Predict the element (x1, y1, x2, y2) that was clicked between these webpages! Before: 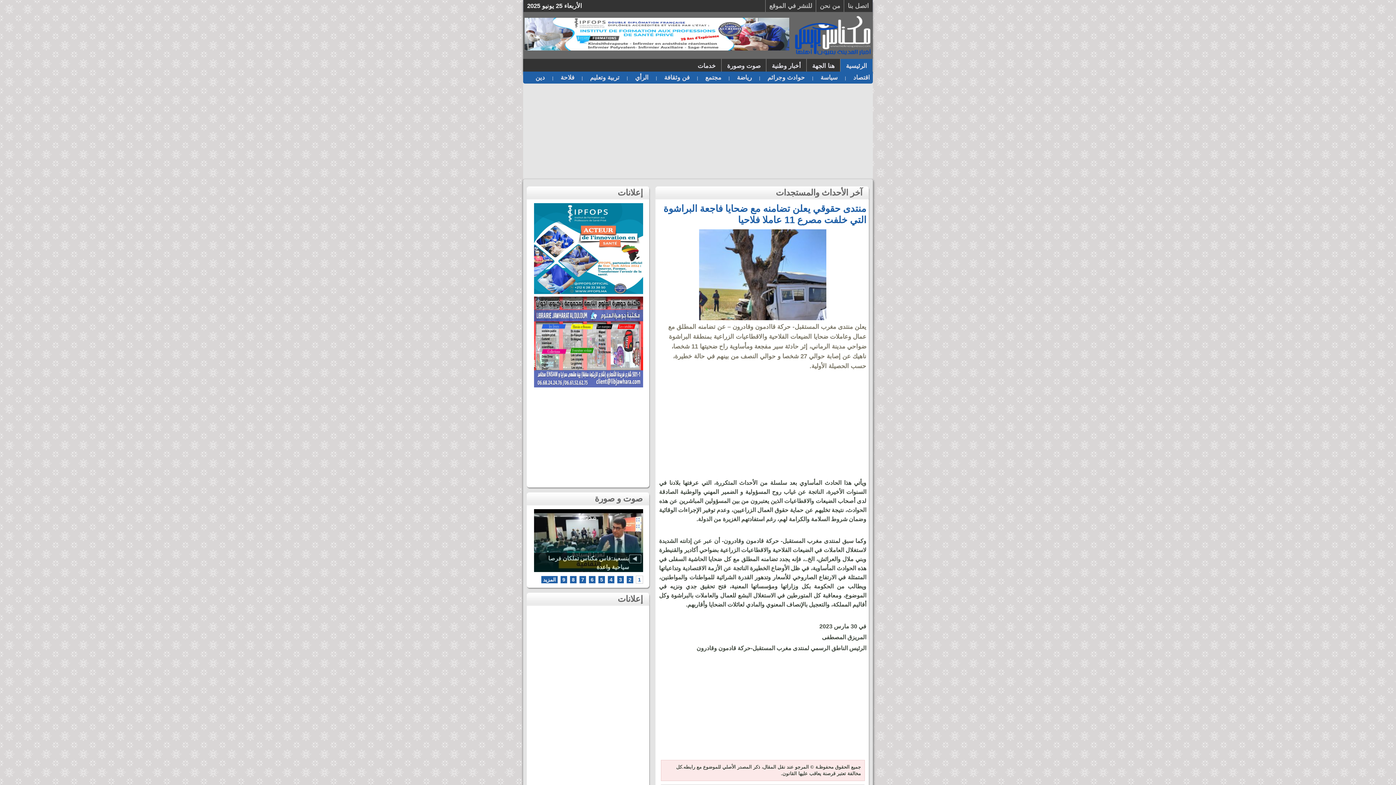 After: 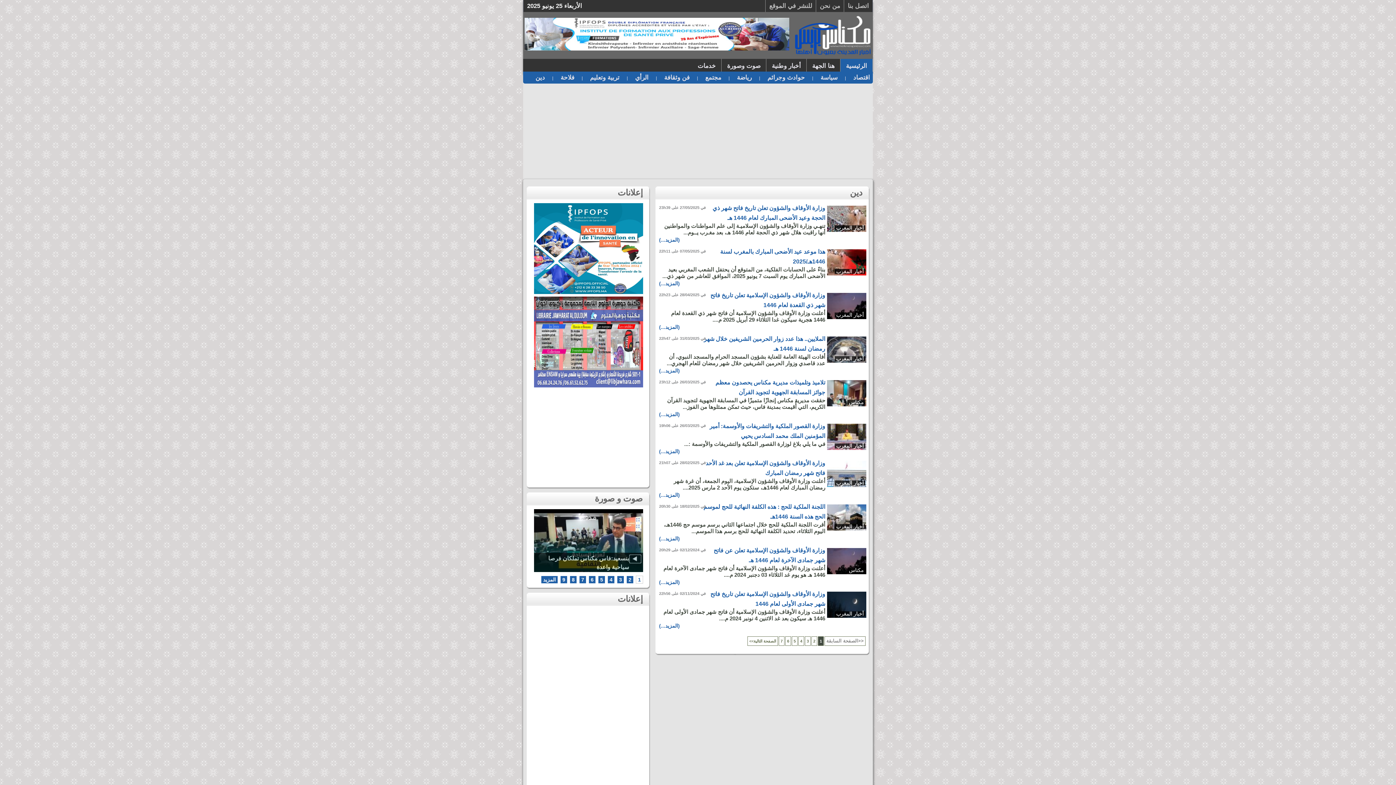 Action: bbox: (532, 71, 548, 83) label: دين